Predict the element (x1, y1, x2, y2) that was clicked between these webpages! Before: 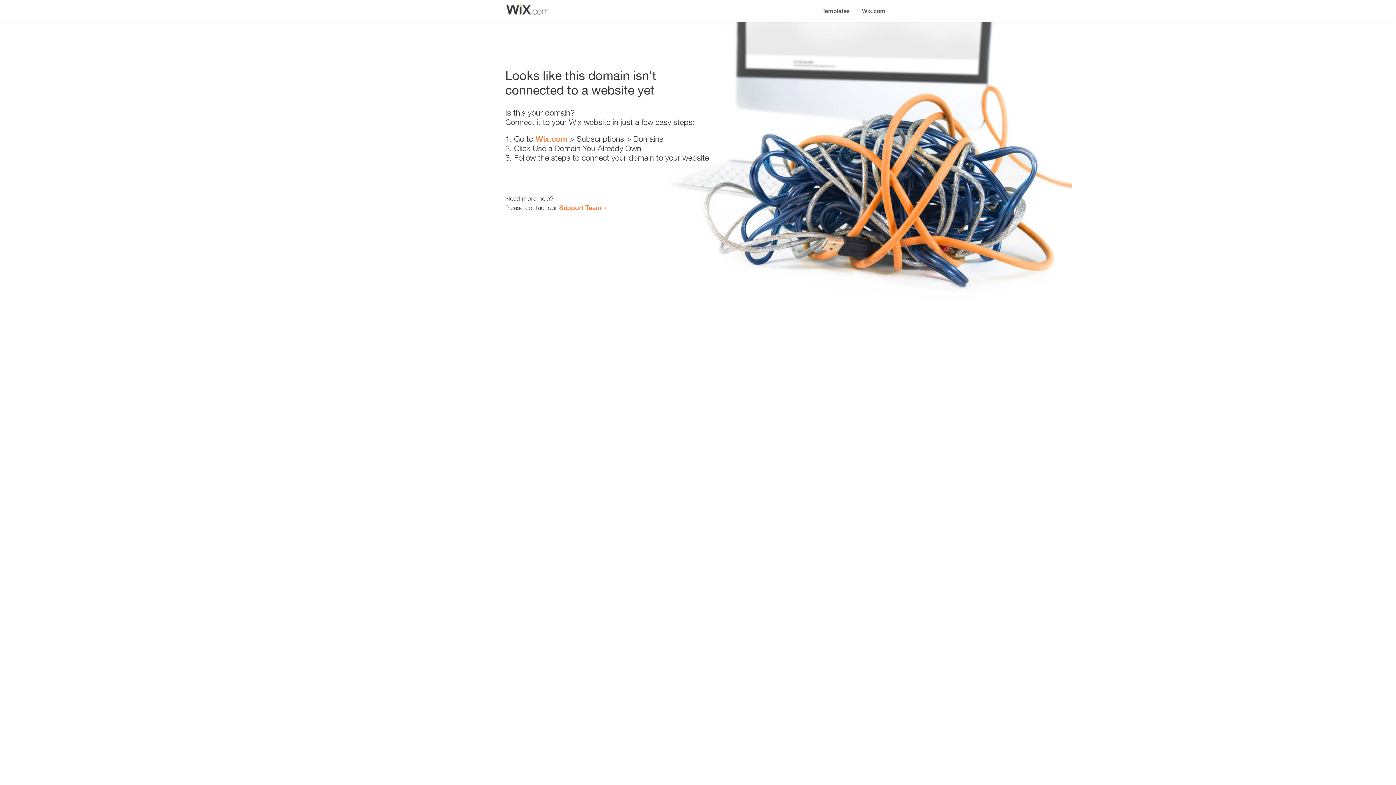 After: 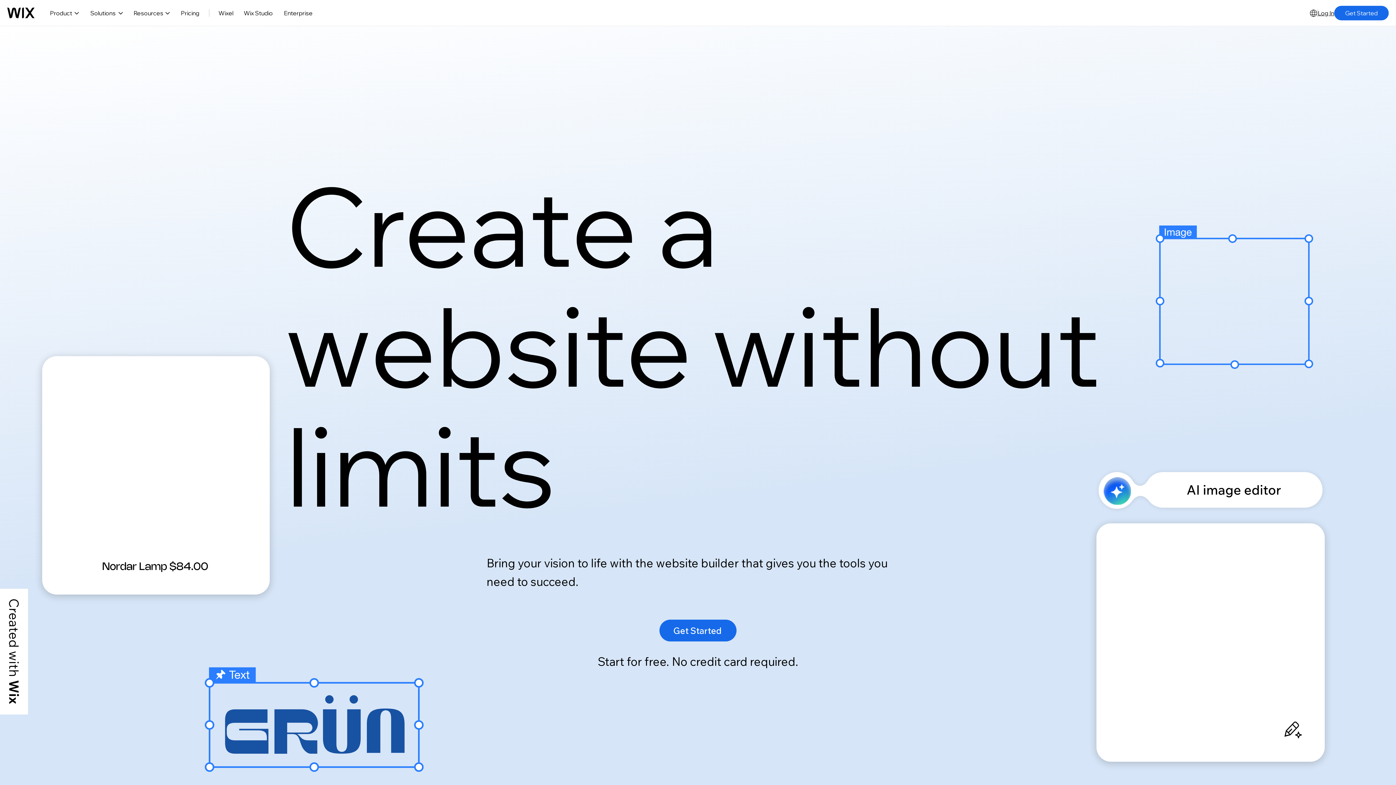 Action: bbox: (856, 0, 890, 14) label: Wix.com